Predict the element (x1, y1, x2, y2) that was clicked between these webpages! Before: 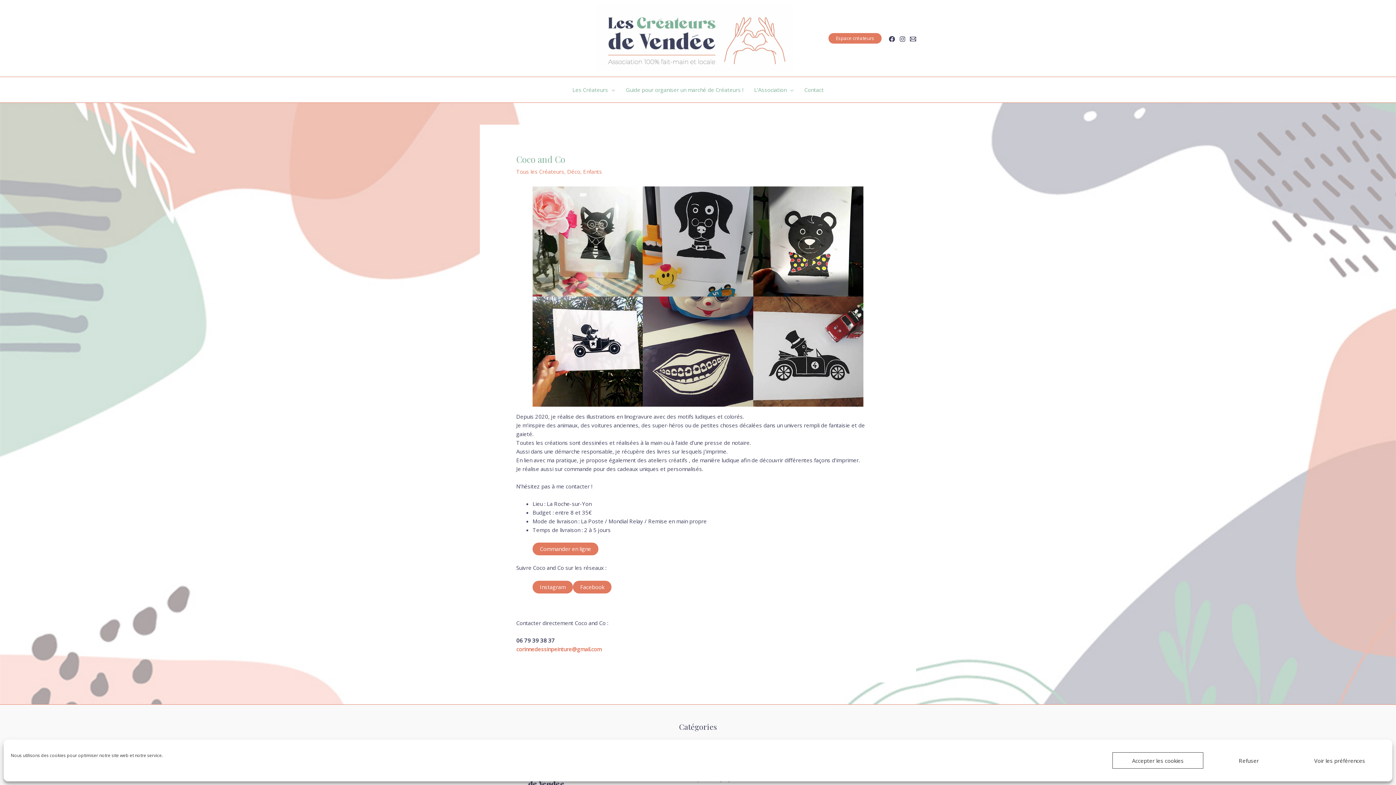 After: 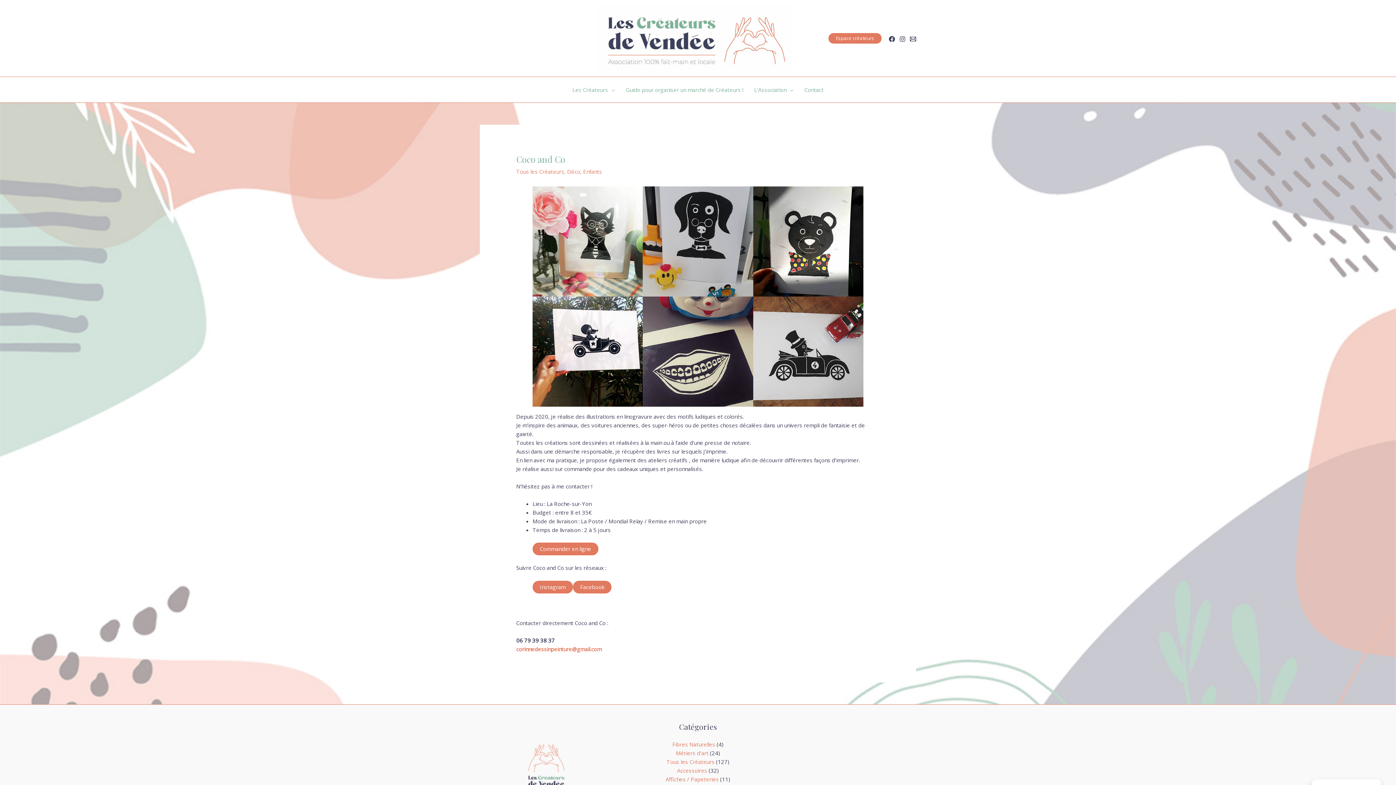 Action: bbox: (1112, 752, 1203, 769) label: Accepter les cookies